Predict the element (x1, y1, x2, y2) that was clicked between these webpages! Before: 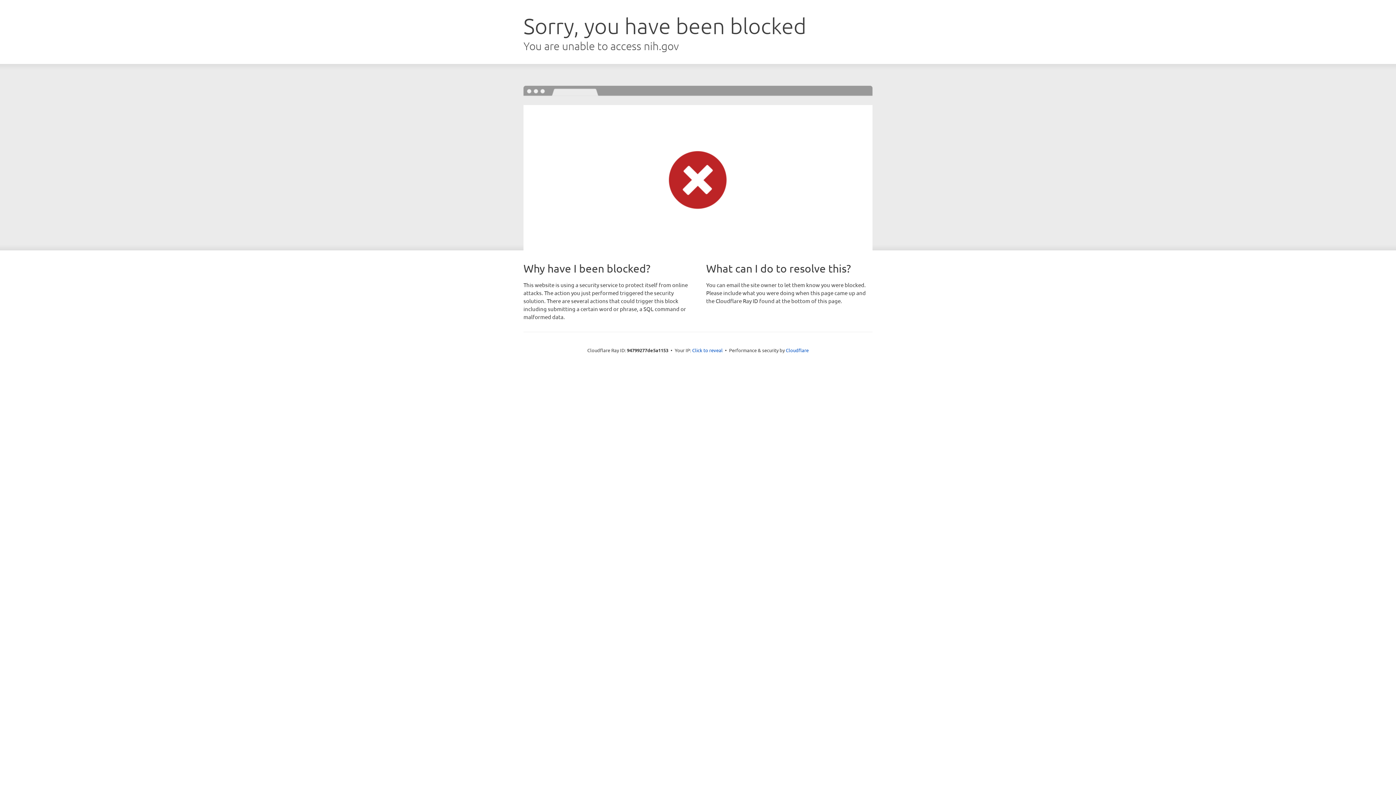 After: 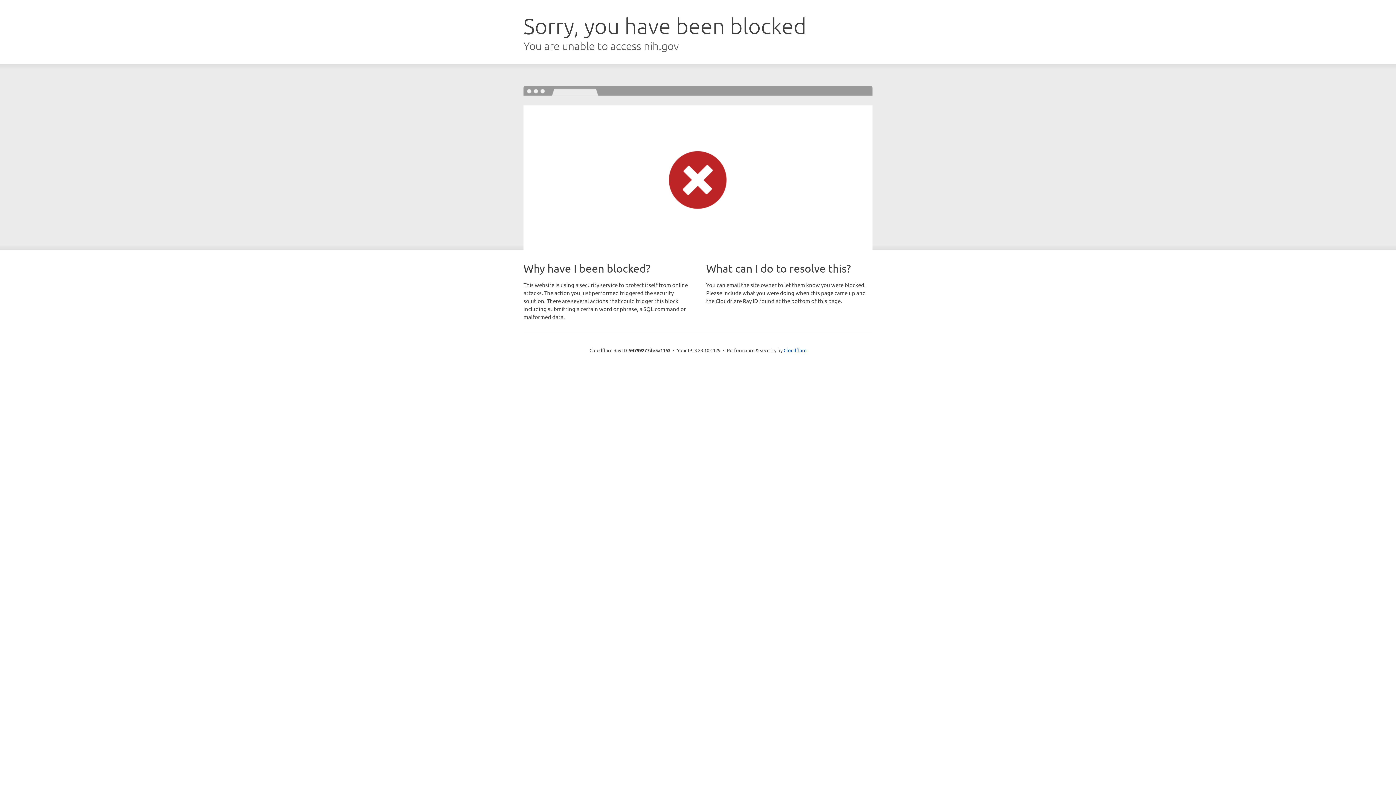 Action: label: Click to reveal bbox: (692, 346, 722, 353)